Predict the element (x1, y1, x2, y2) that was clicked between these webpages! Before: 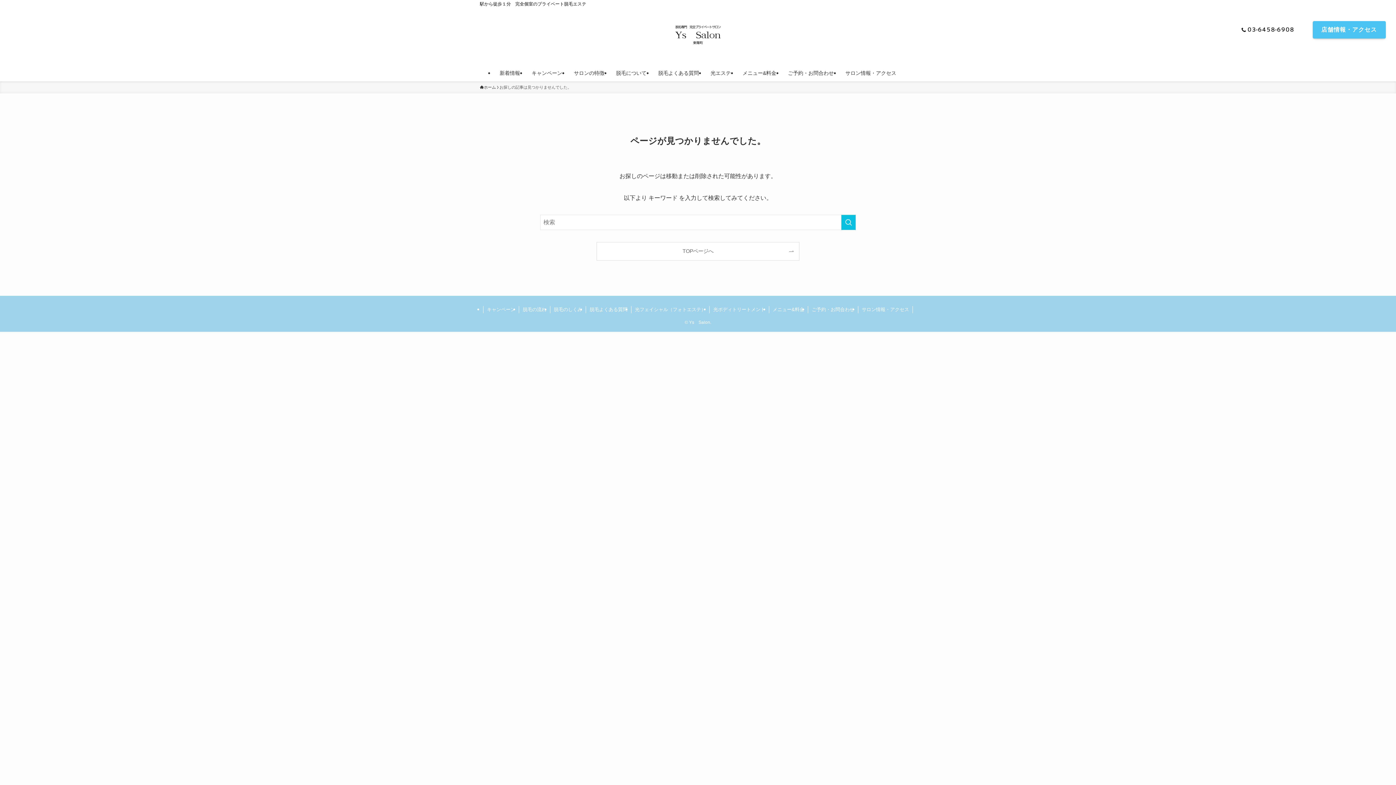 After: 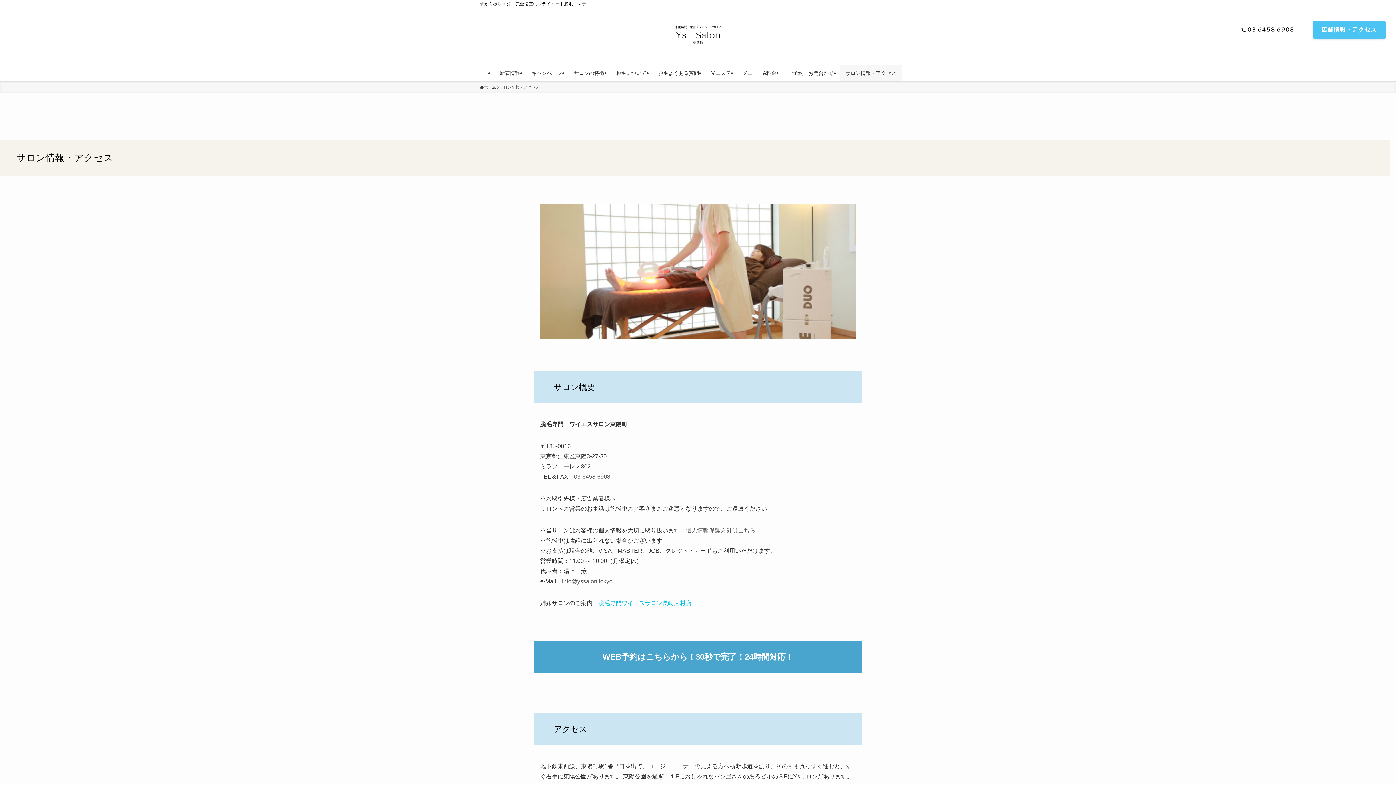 Action: bbox: (858, 306, 913, 313) label: サロン情報・アクセス